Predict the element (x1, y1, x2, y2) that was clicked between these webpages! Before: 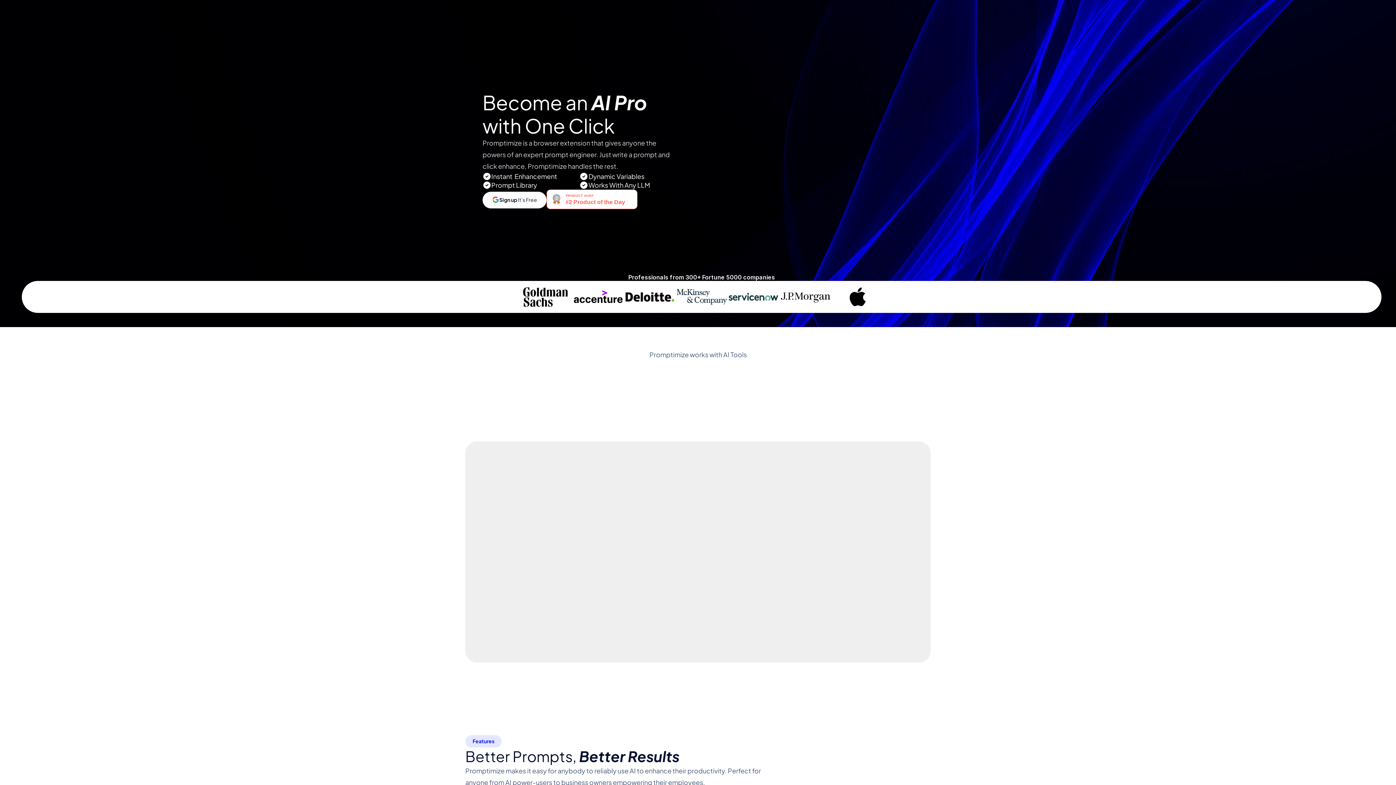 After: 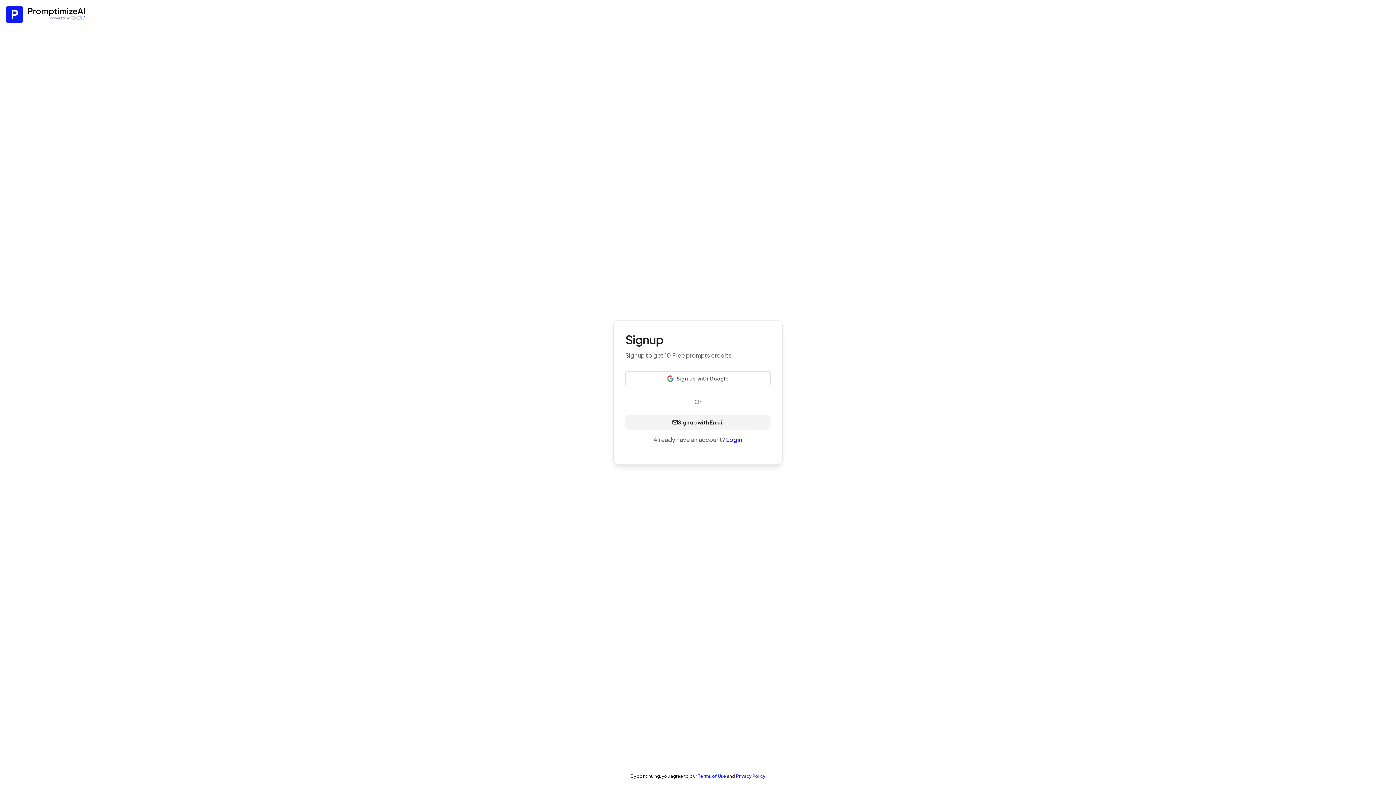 Action: bbox: (482, 191, 546, 208) label: Sign up It’s Free